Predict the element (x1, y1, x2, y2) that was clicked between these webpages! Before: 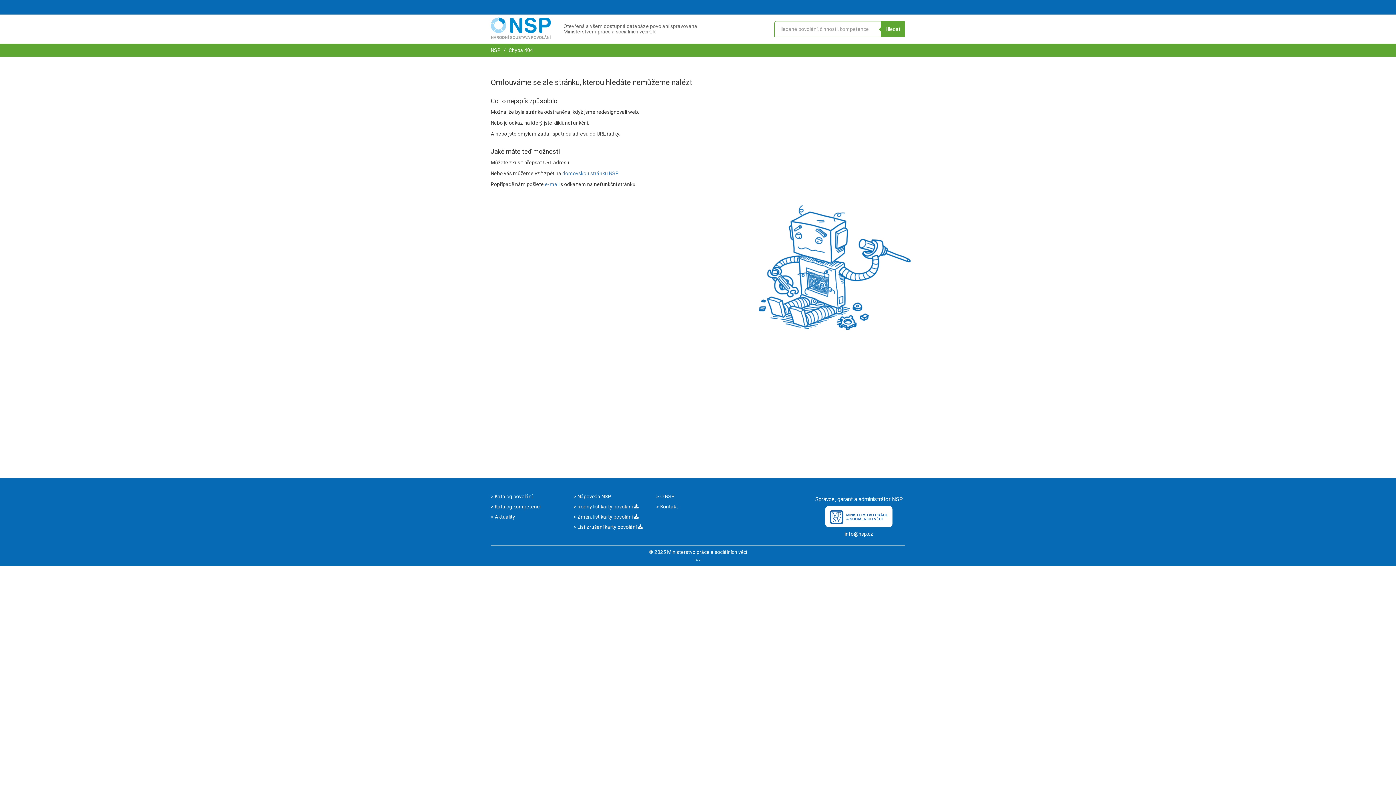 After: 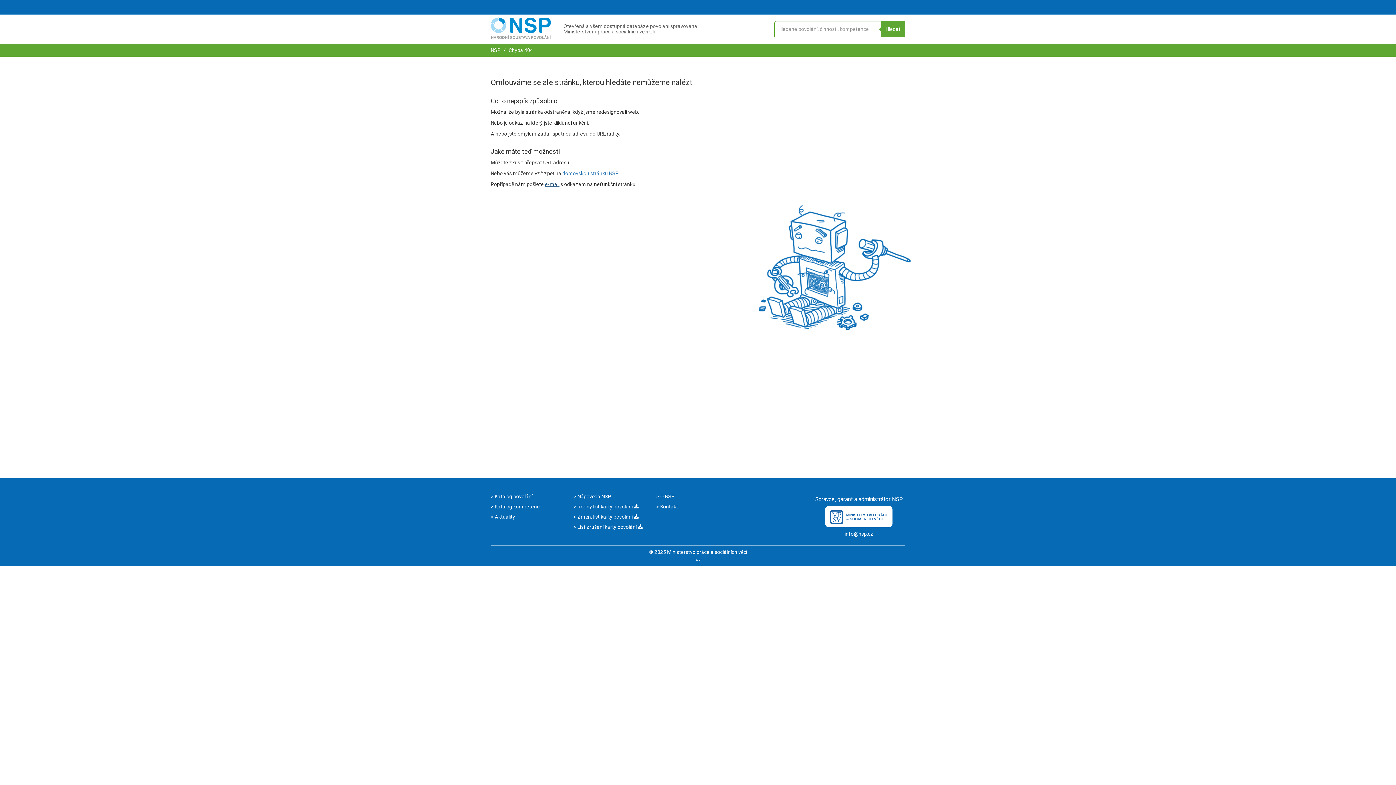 Action: label: e-mail bbox: (545, 181, 559, 187)